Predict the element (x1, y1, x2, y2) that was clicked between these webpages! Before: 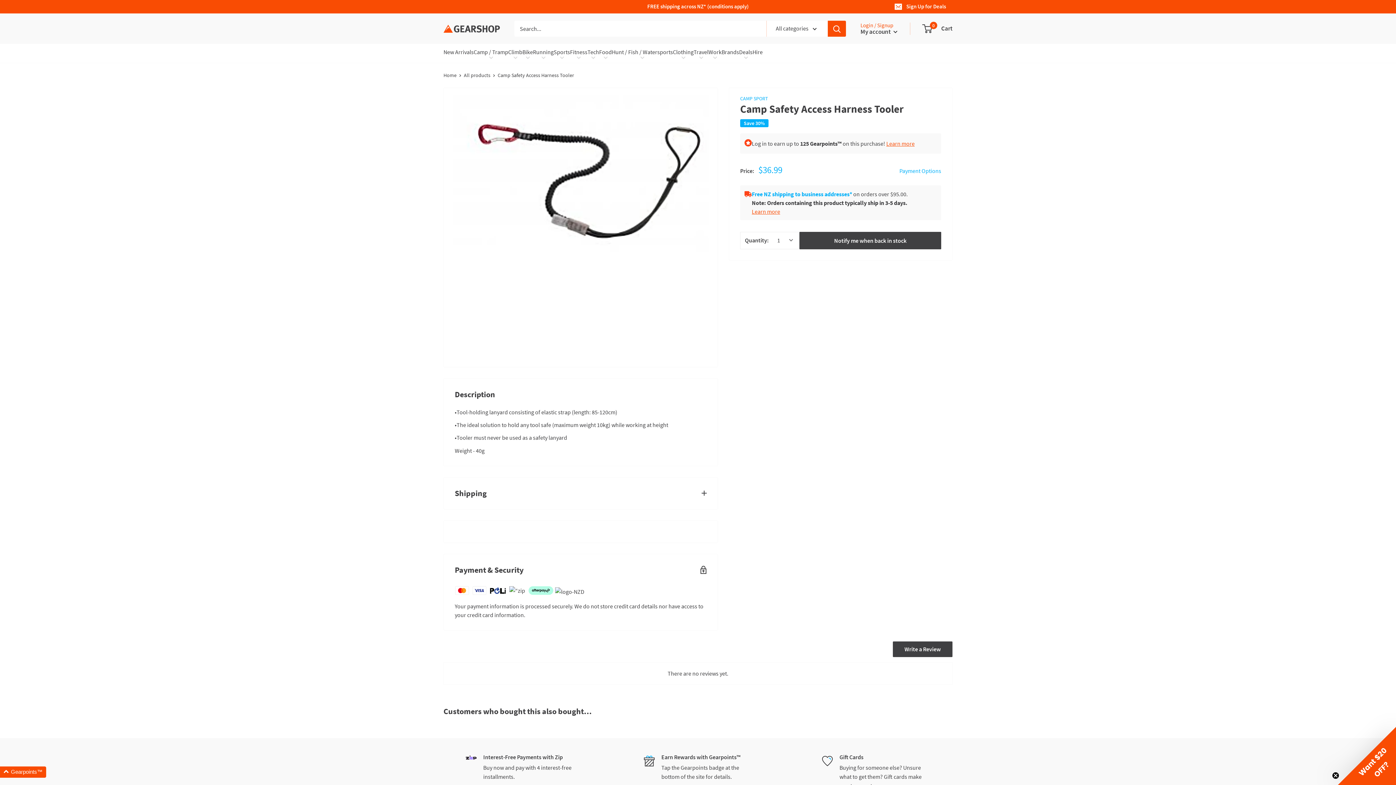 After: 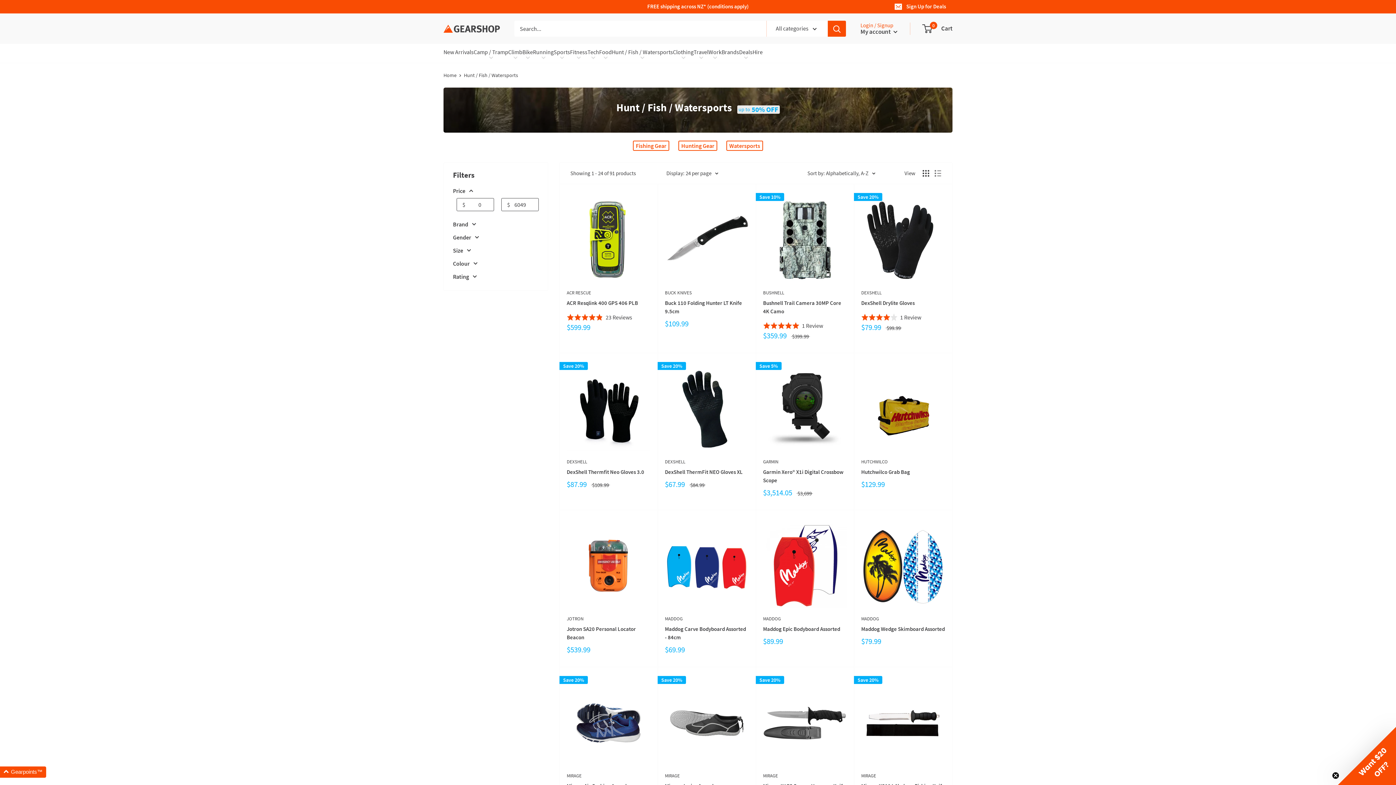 Action: bbox: (612, 47, 673, 59) label: Hunt / Fish / Watersports